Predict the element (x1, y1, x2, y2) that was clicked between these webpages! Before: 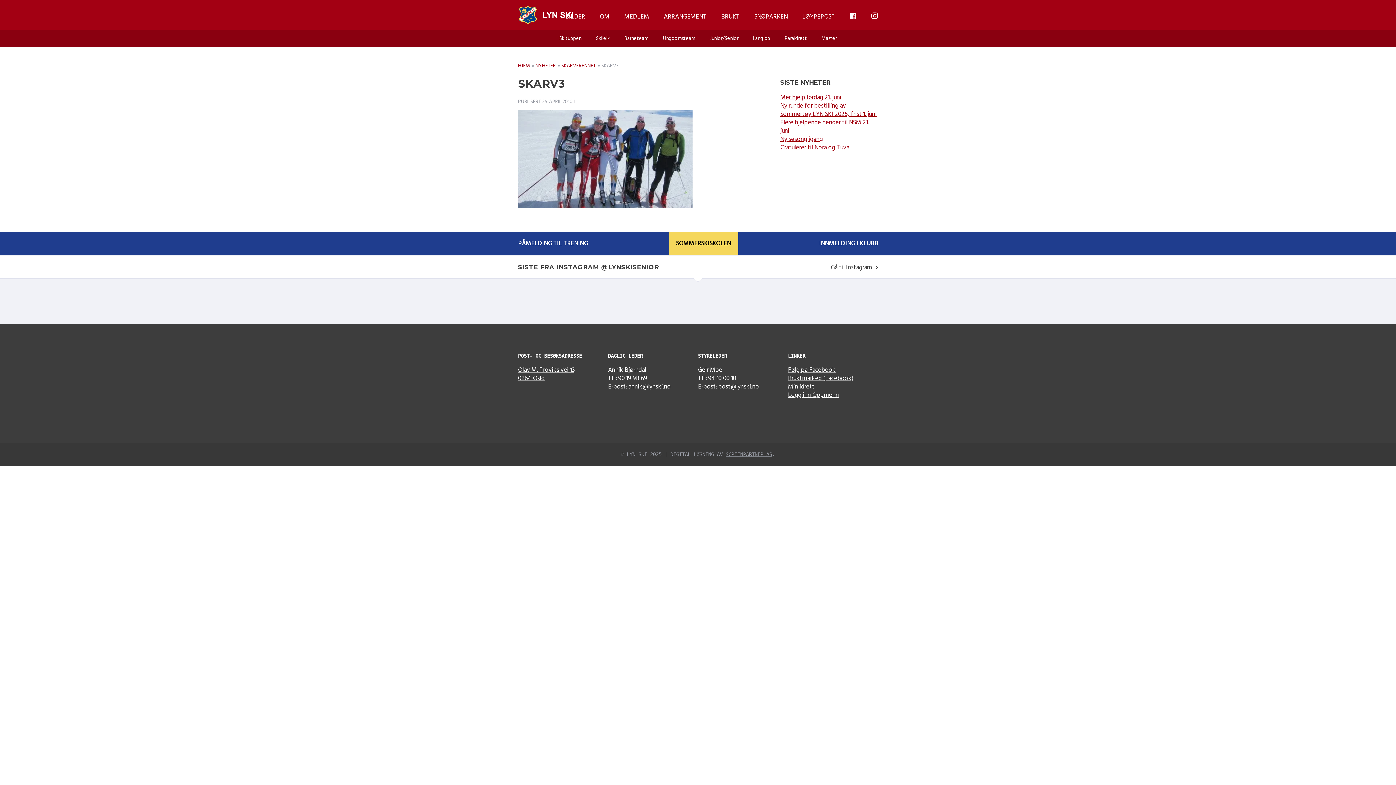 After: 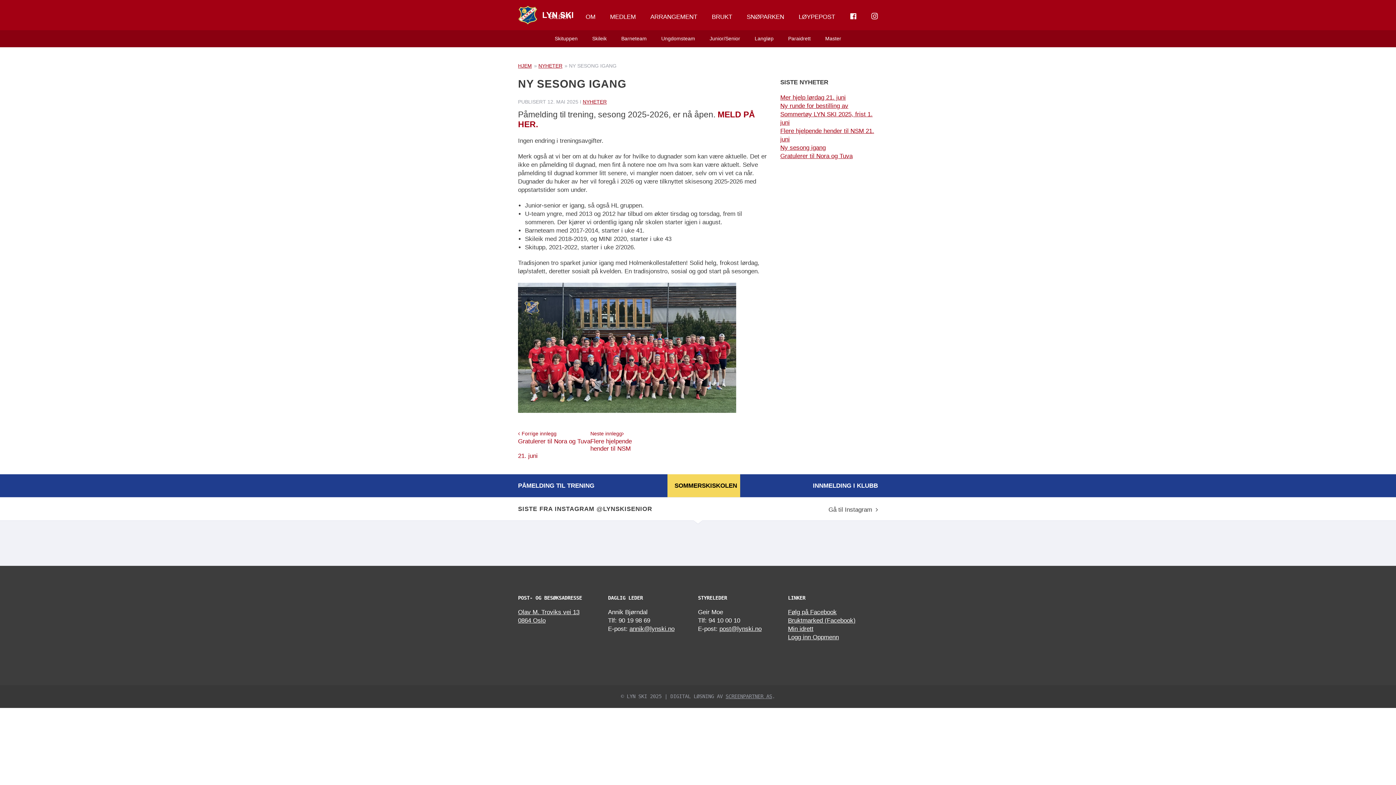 Action: label: Ny sesong igang bbox: (780, 134, 823, 144)